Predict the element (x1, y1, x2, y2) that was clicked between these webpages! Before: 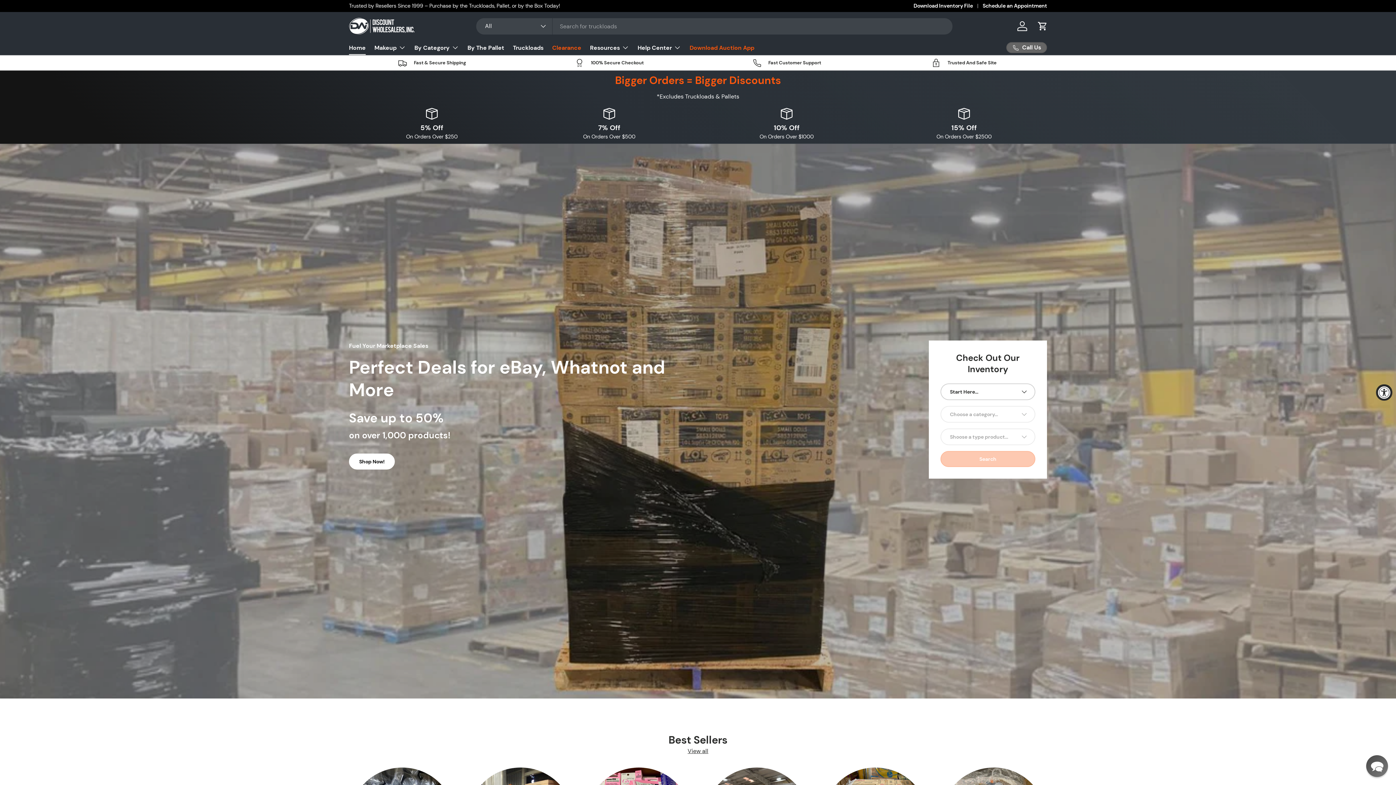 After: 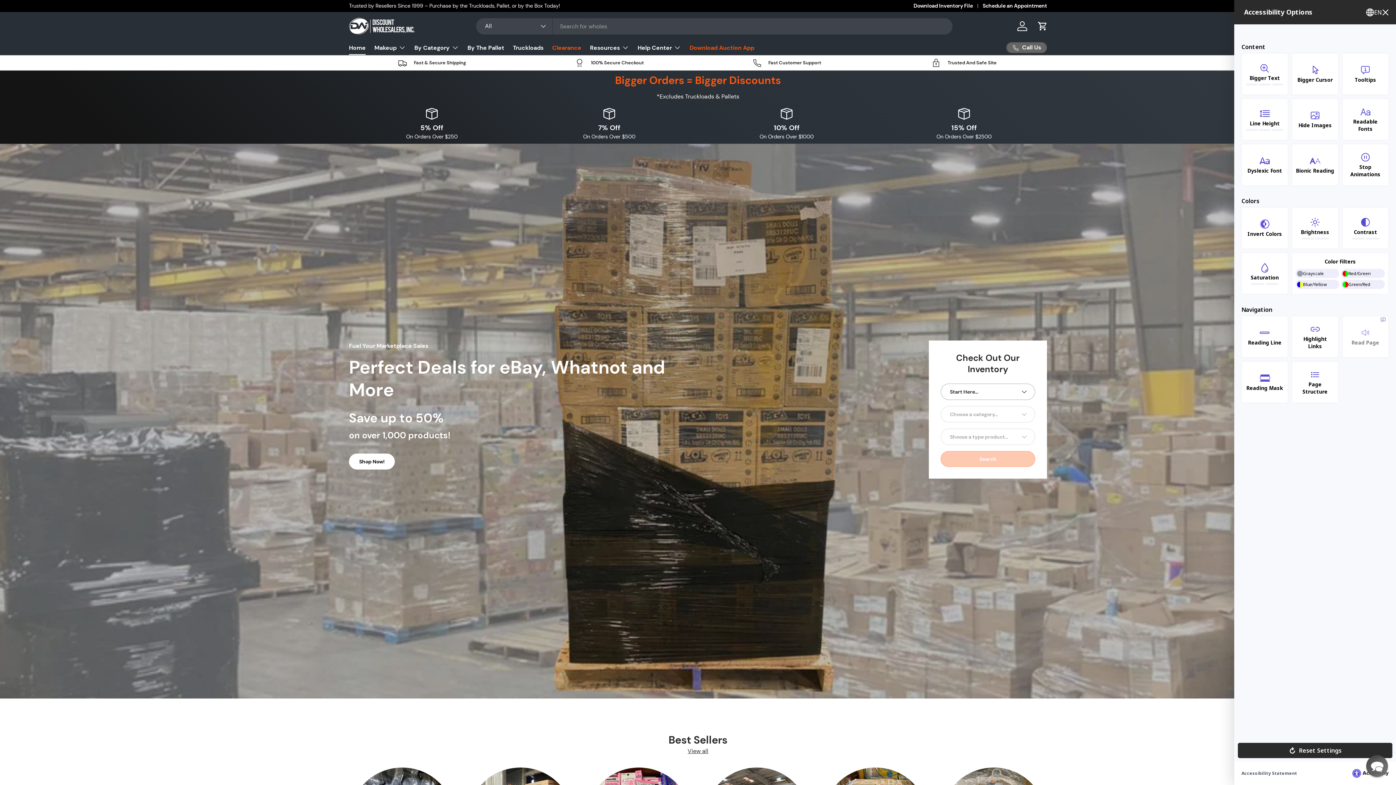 Action: bbox: (1376, 384, 1392, 400) label: Accessibility Widget, click to open